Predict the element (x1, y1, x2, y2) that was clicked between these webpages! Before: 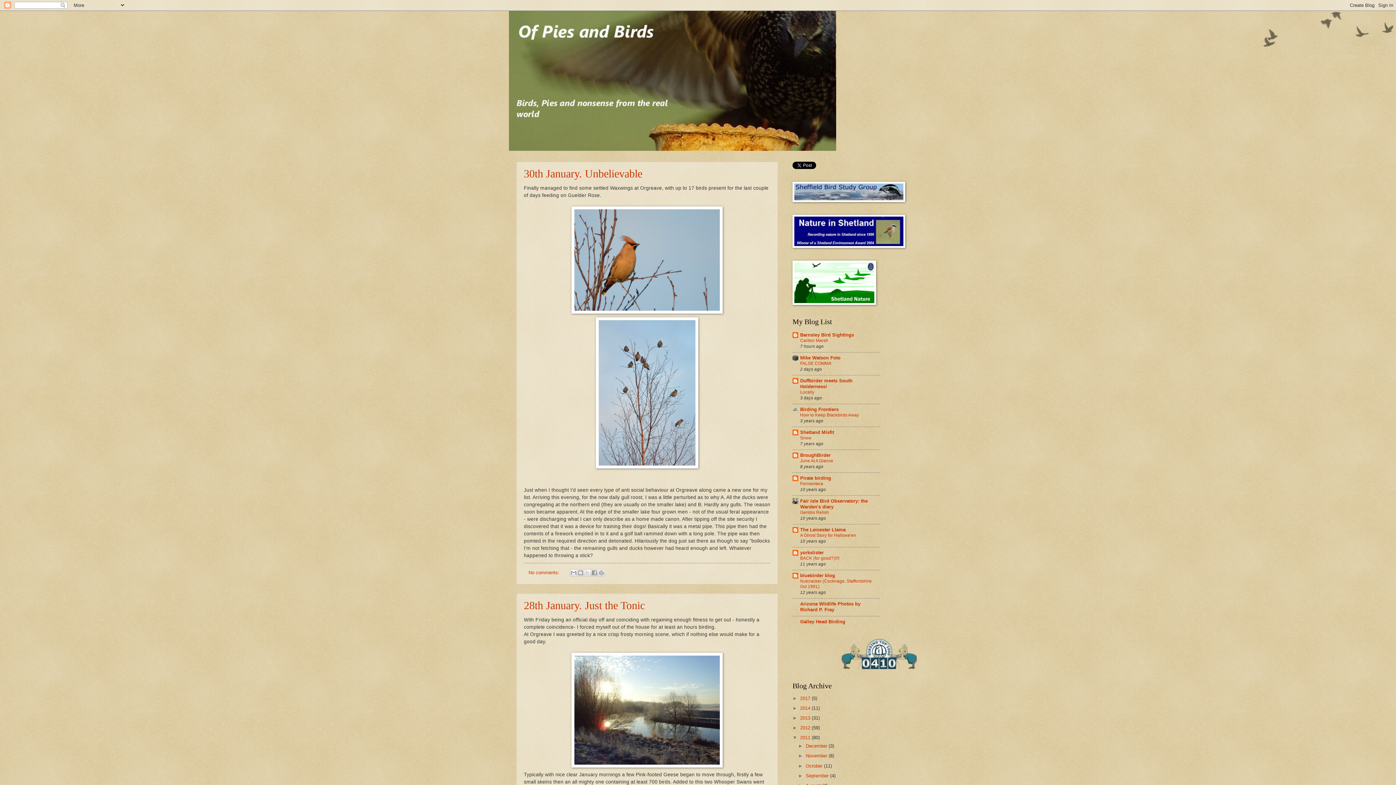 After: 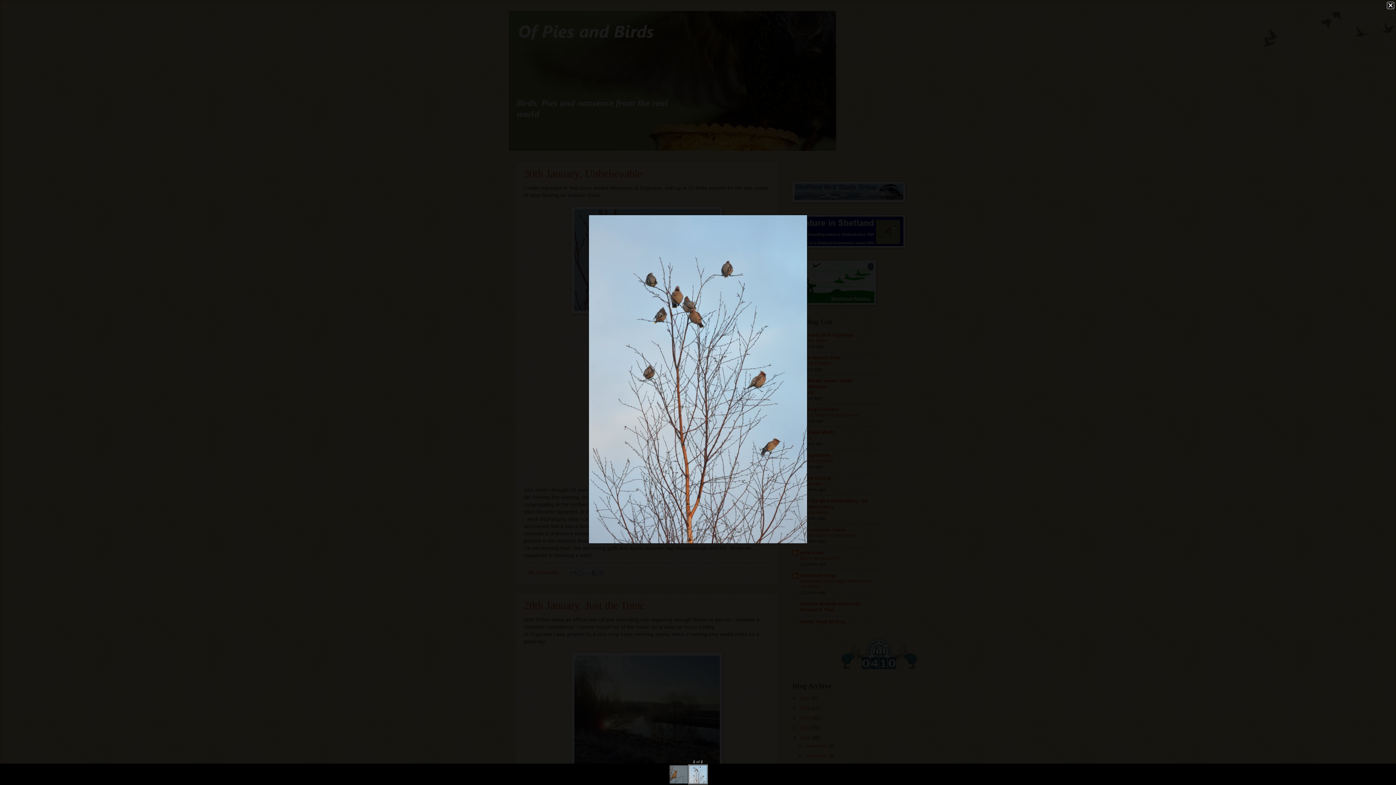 Action: bbox: (524, 317, 770, 468)